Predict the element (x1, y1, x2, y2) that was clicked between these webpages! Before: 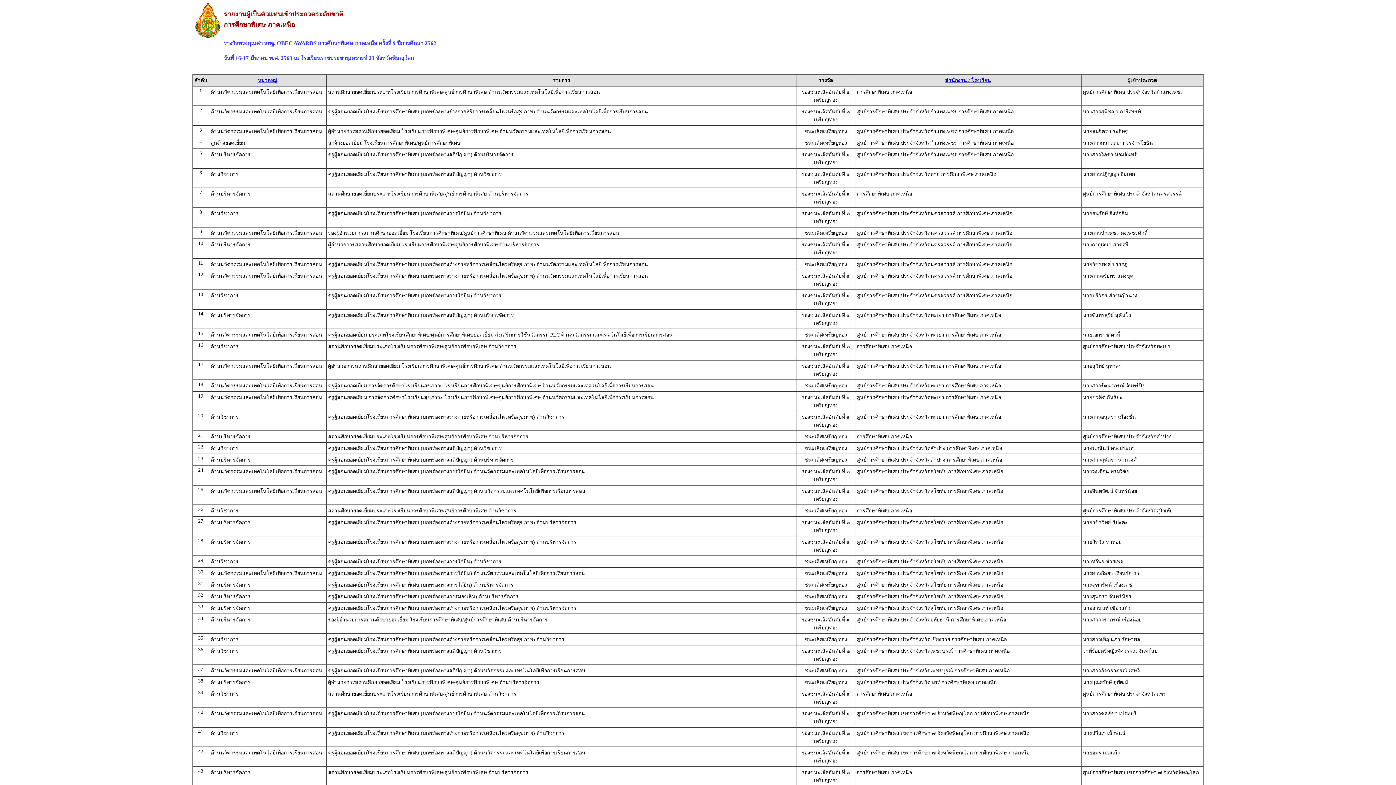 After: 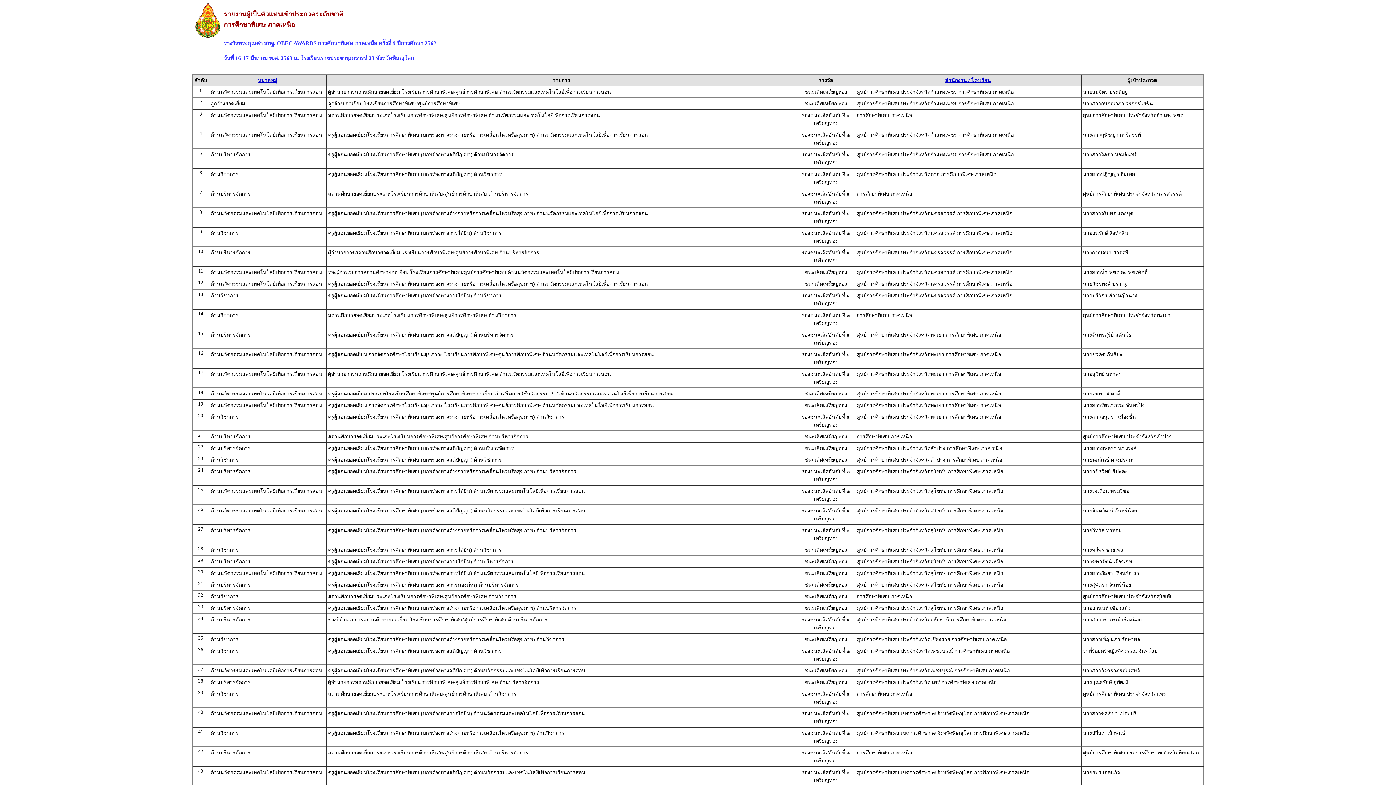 Action: label: สำนักงาน / โรงเรียน bbox: (945, 77, 991, 83)